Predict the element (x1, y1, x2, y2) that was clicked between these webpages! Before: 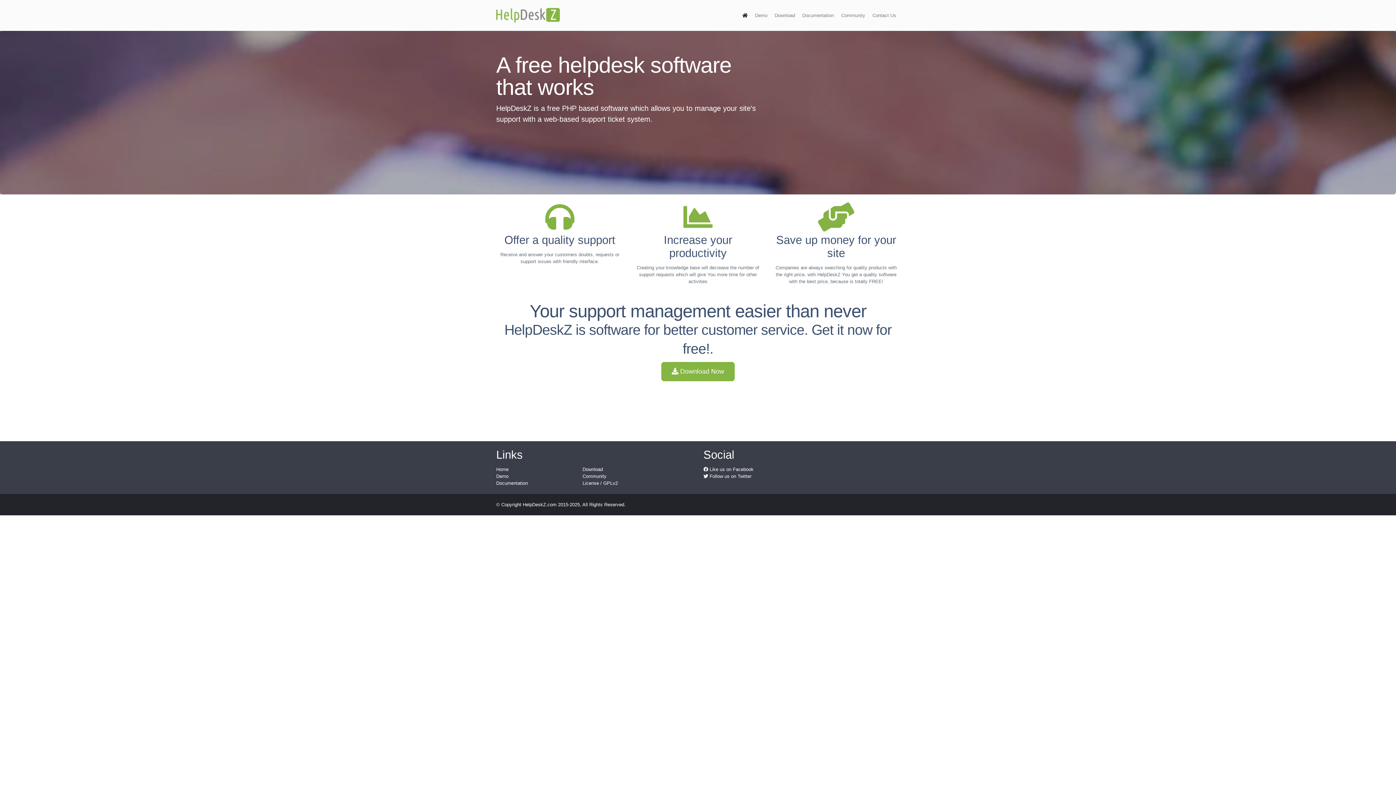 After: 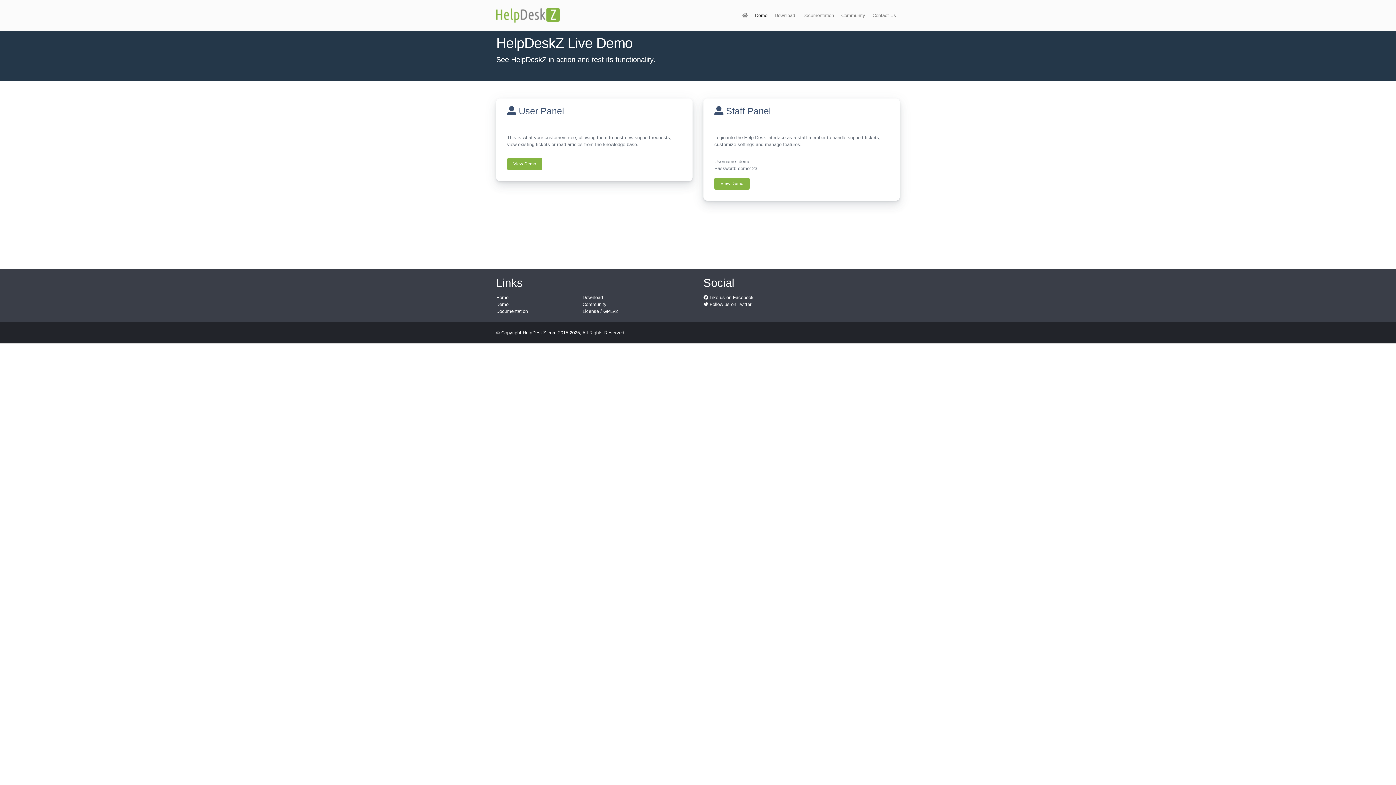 Action: label: Demo bbox: (496, 473, 508, 479)